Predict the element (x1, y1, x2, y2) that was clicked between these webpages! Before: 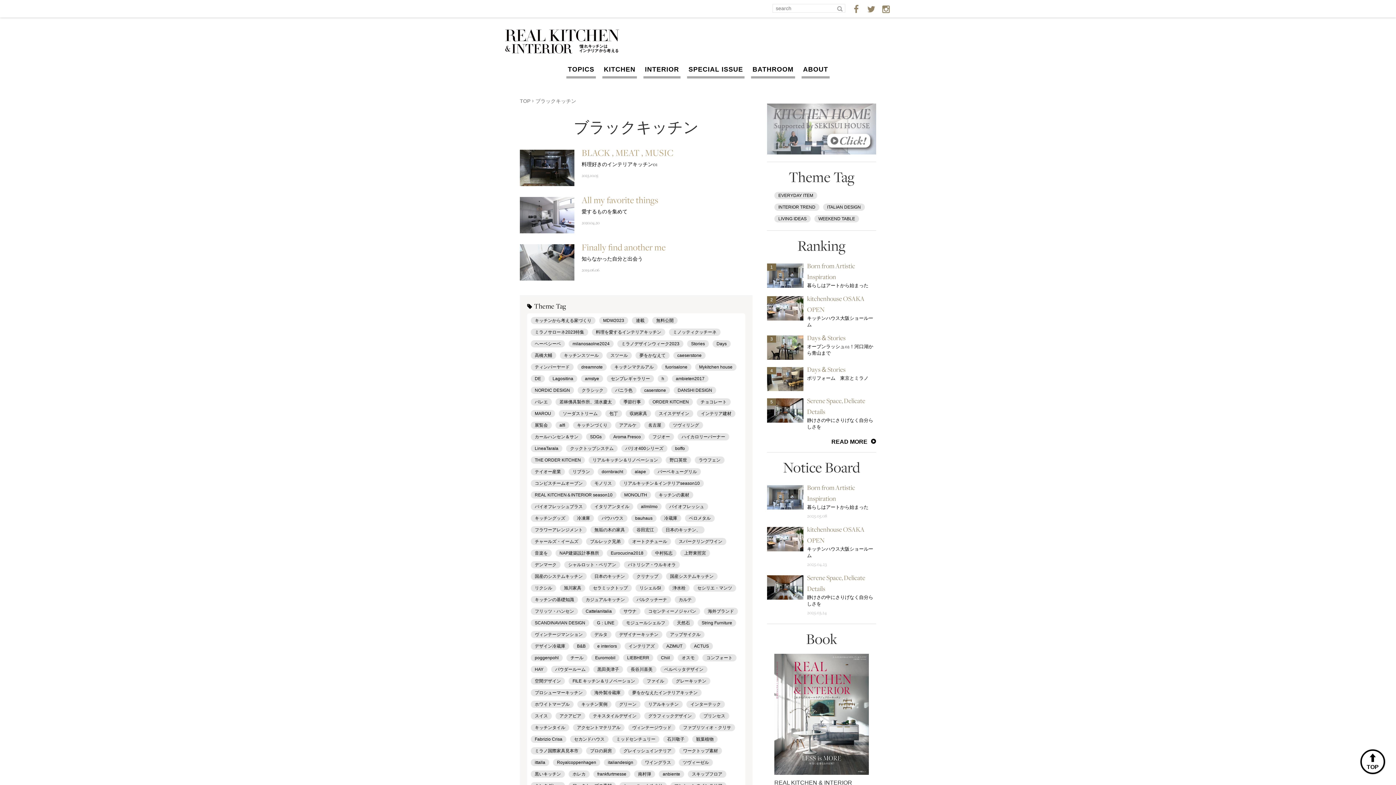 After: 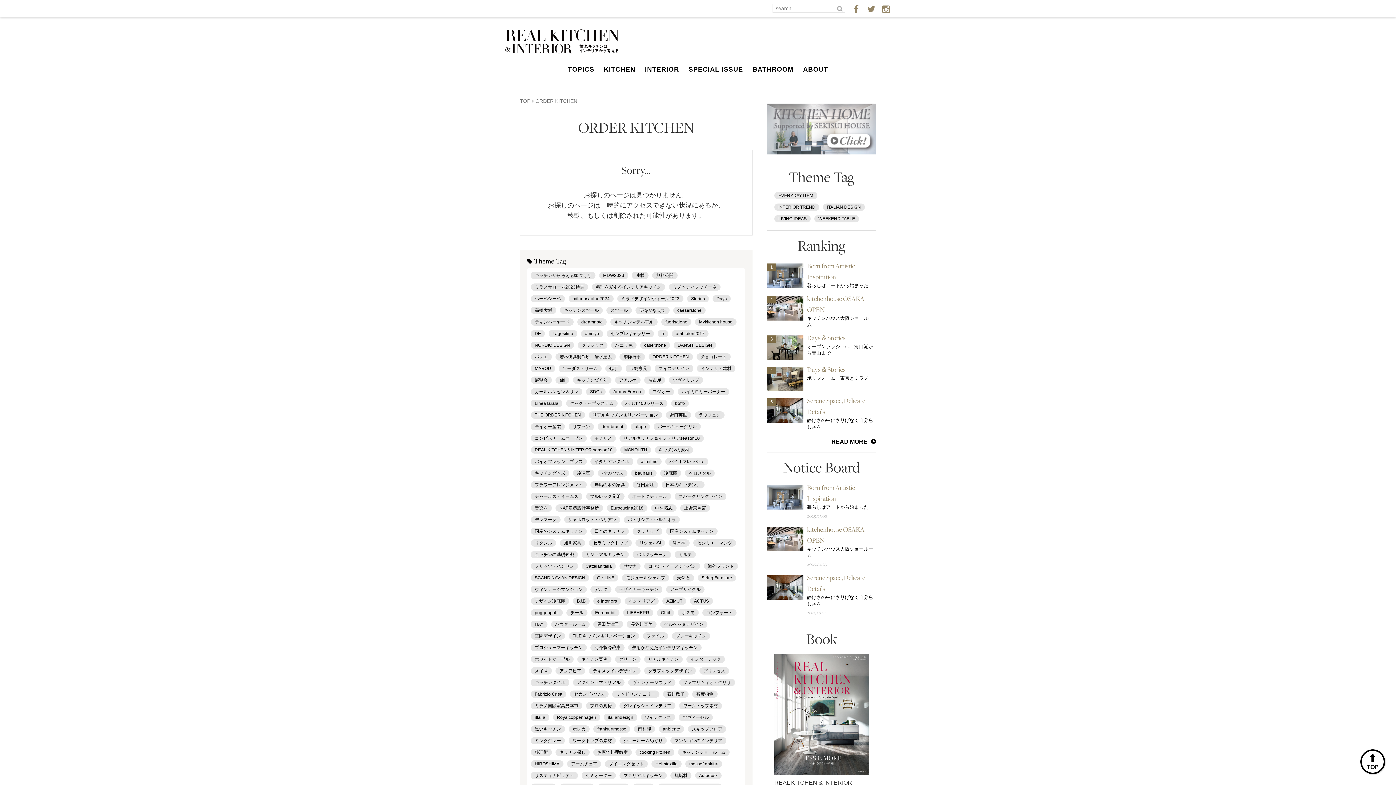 Action: bbox: (648, 398, 693, 405) label: ORDER KITCHEN